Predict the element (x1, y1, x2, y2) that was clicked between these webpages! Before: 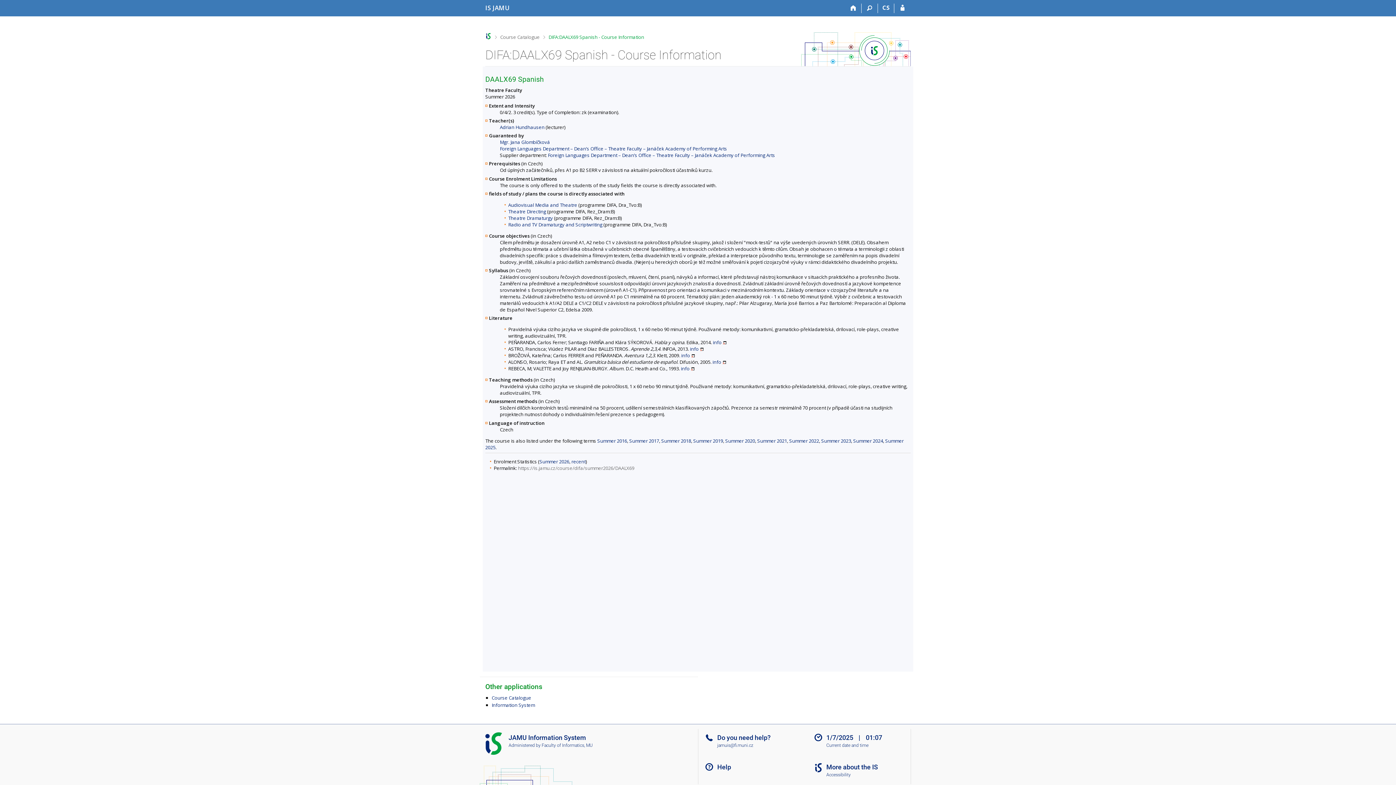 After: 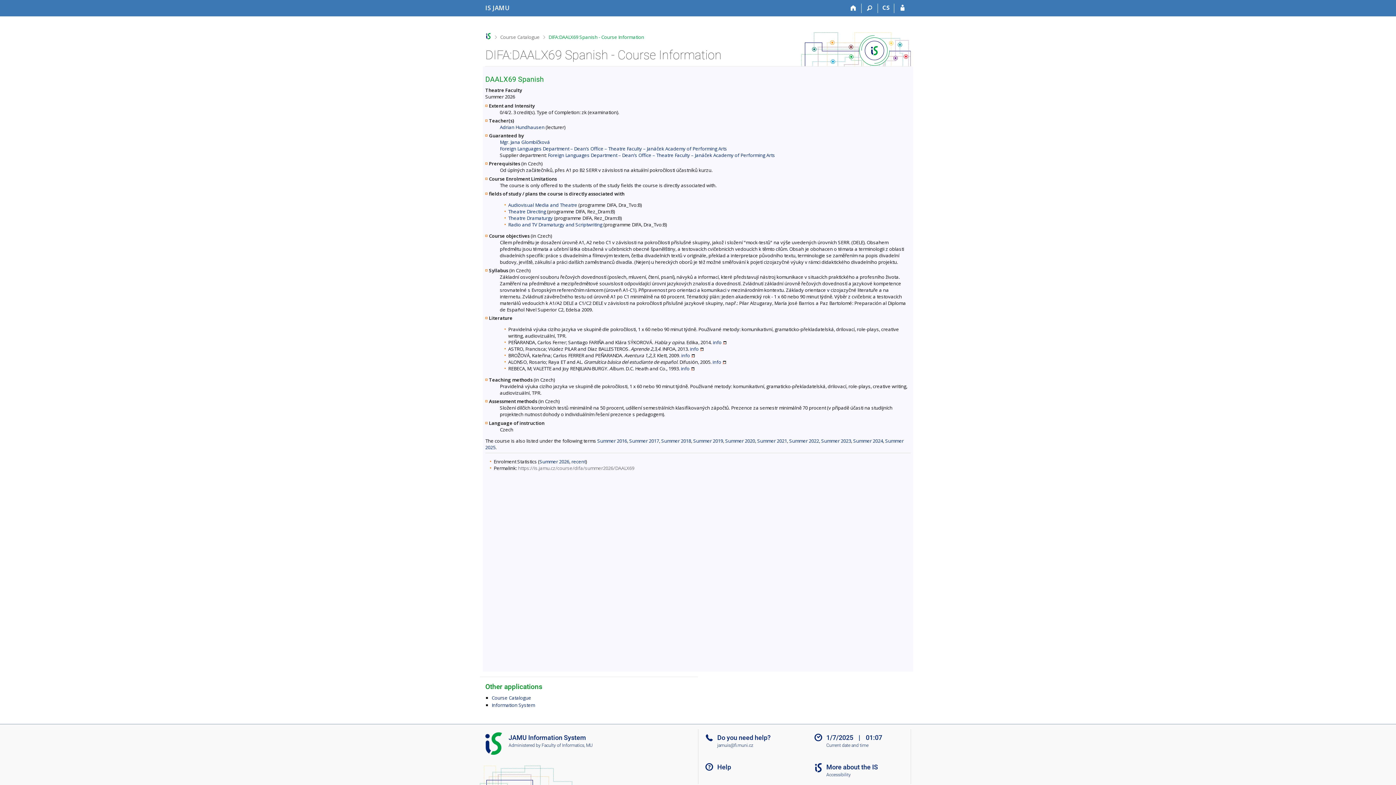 Action: bbox: (548, 33, 644, 40) label: DIFA:DAALX69 Spanish - Course Information